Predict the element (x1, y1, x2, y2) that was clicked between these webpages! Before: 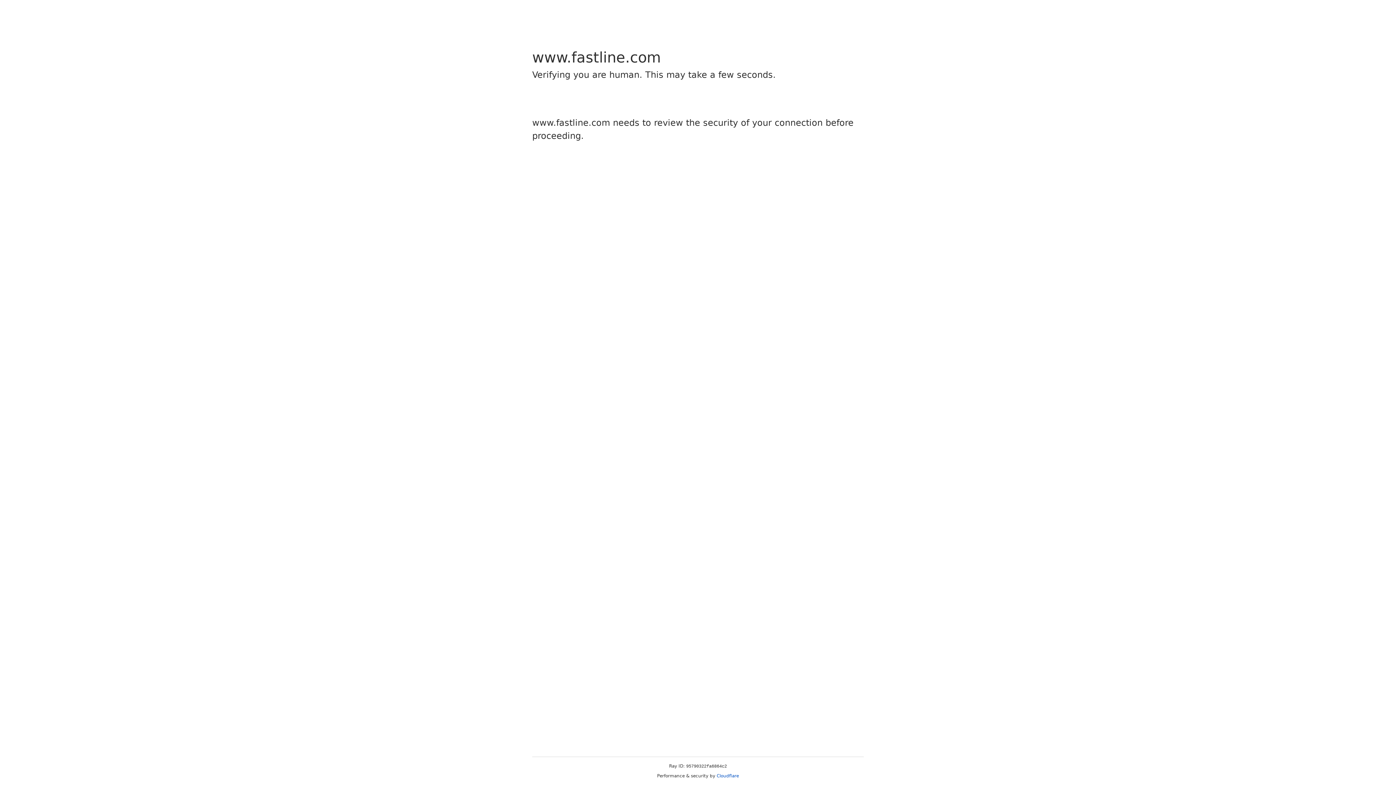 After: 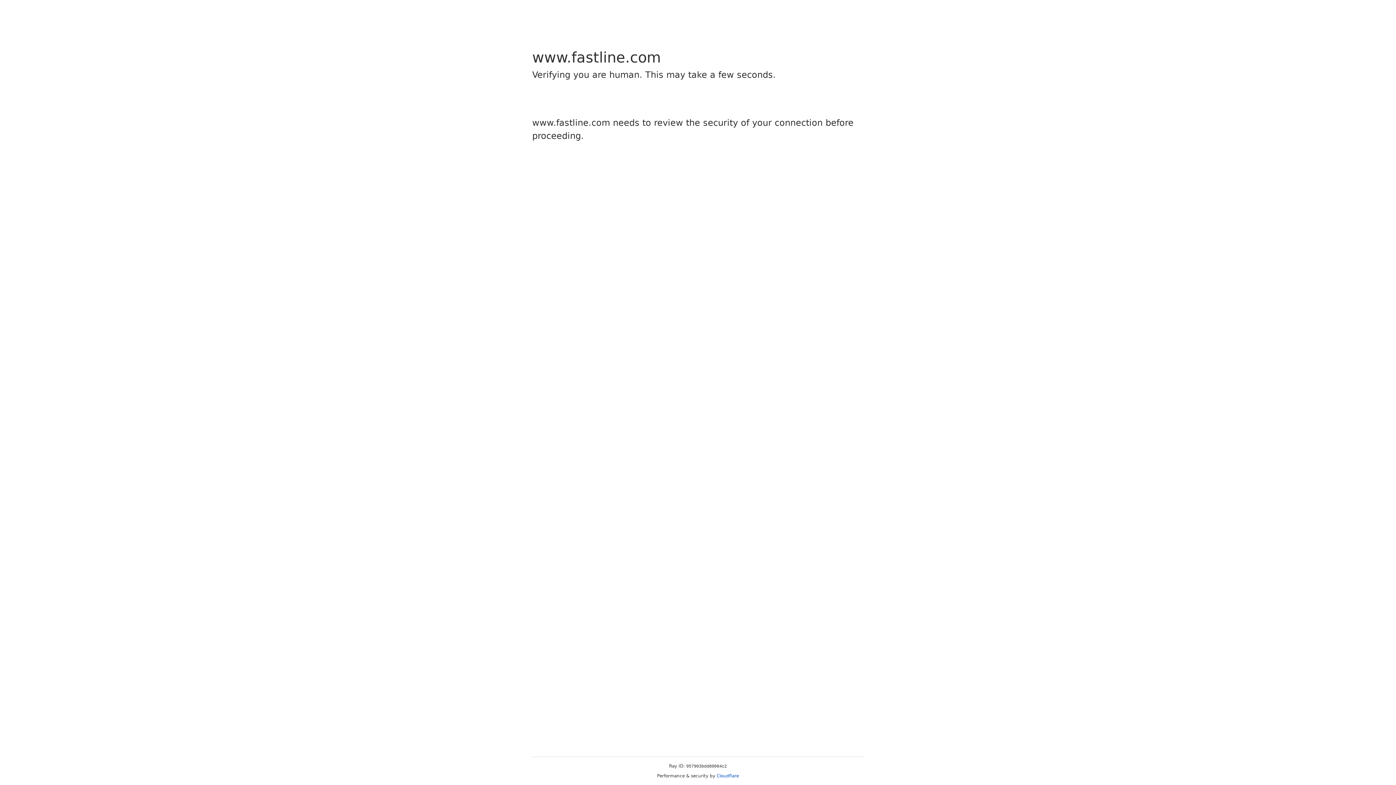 Action: label: Cloudflare bbox: (716, 773, 739, 778)